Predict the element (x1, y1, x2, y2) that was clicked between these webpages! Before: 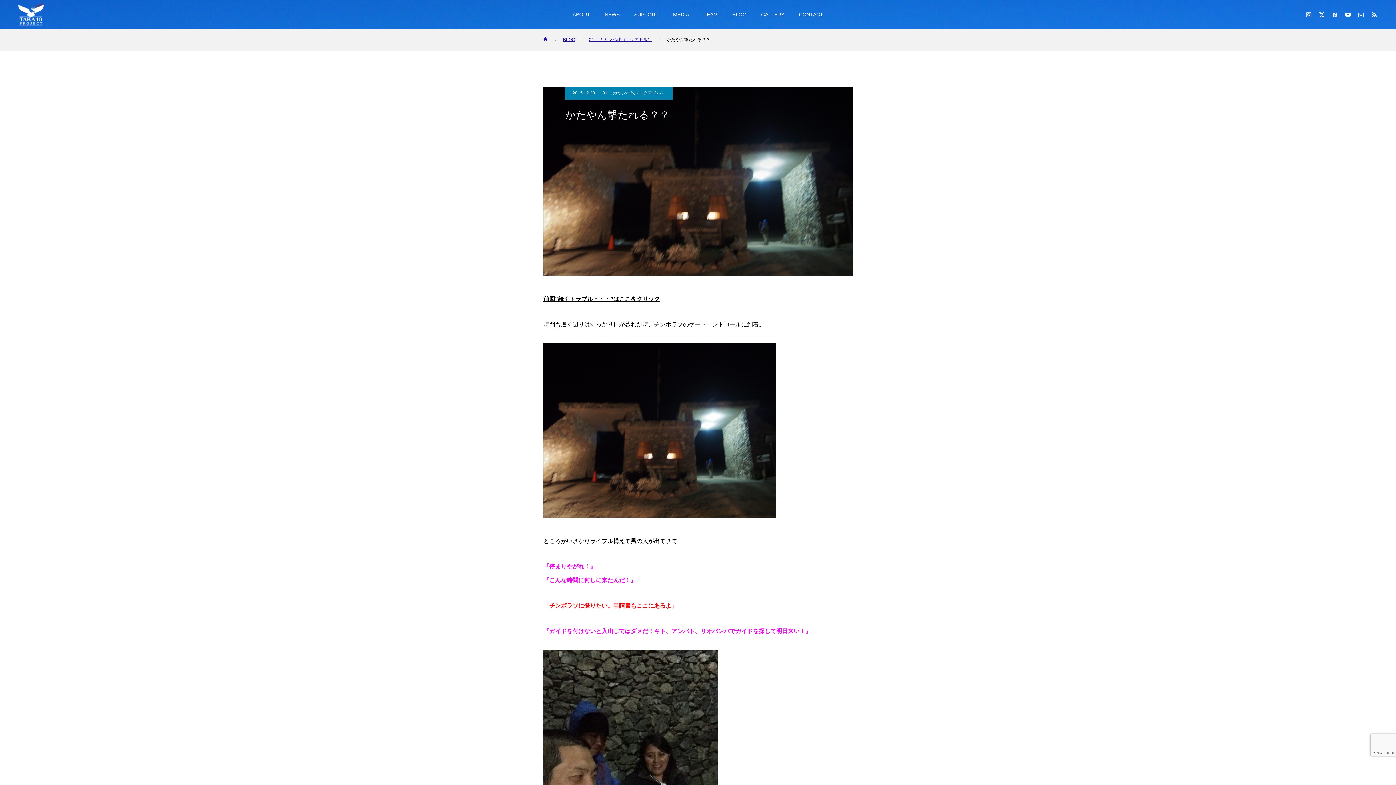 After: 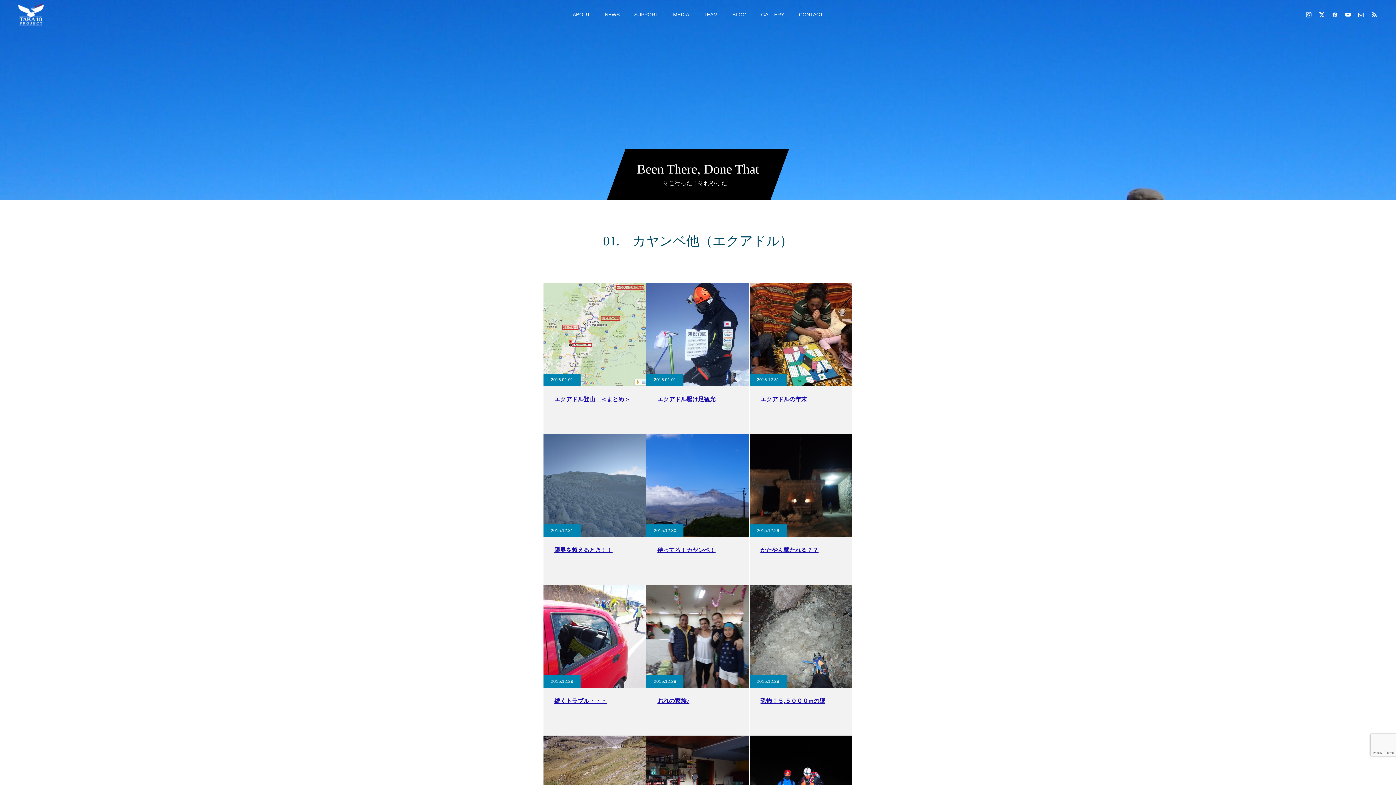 Action: label: 01.　カヤンベ他（エクアドル） bbox: (602, 86, 665, 99)